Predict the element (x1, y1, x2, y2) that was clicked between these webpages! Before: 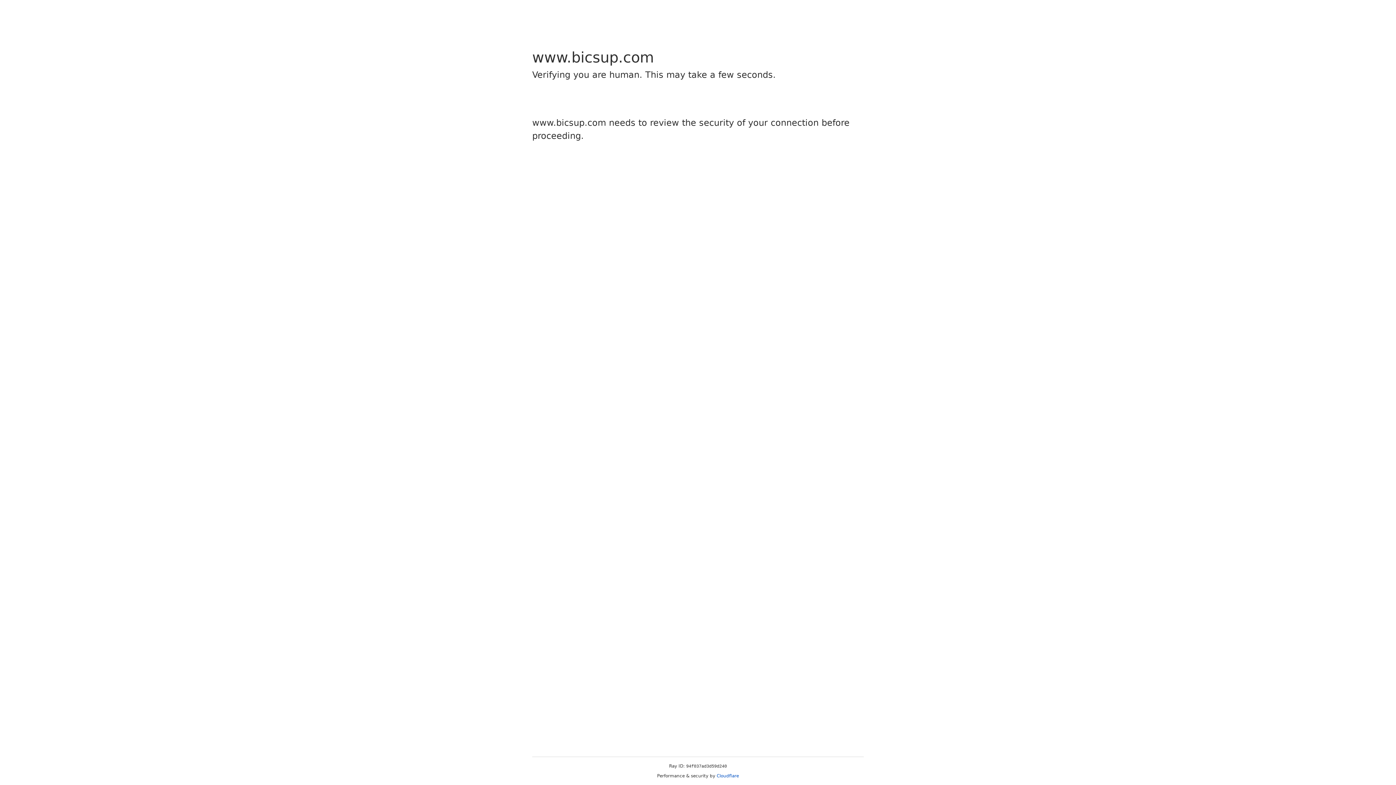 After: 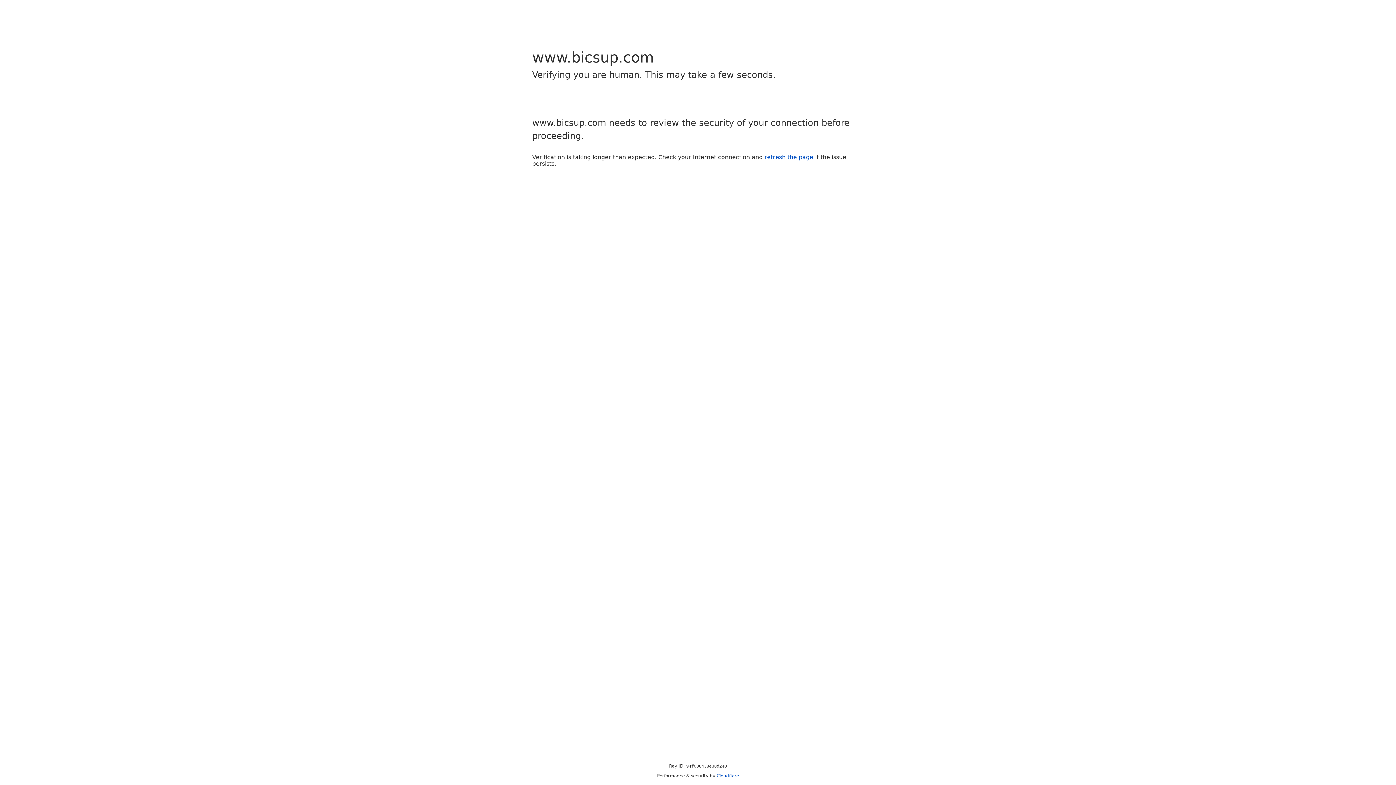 Action: bbox: (716, 773, 739, 778) label: Cloudflare